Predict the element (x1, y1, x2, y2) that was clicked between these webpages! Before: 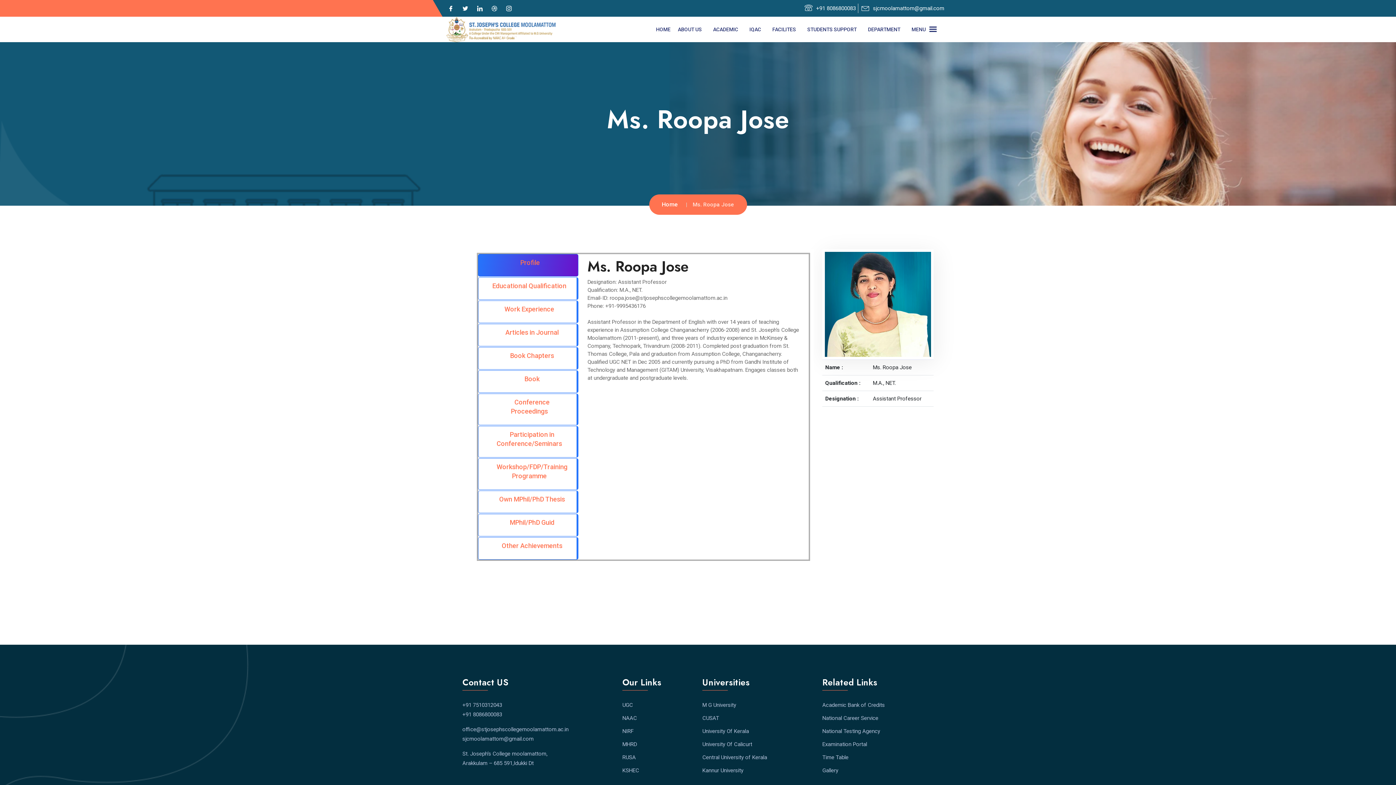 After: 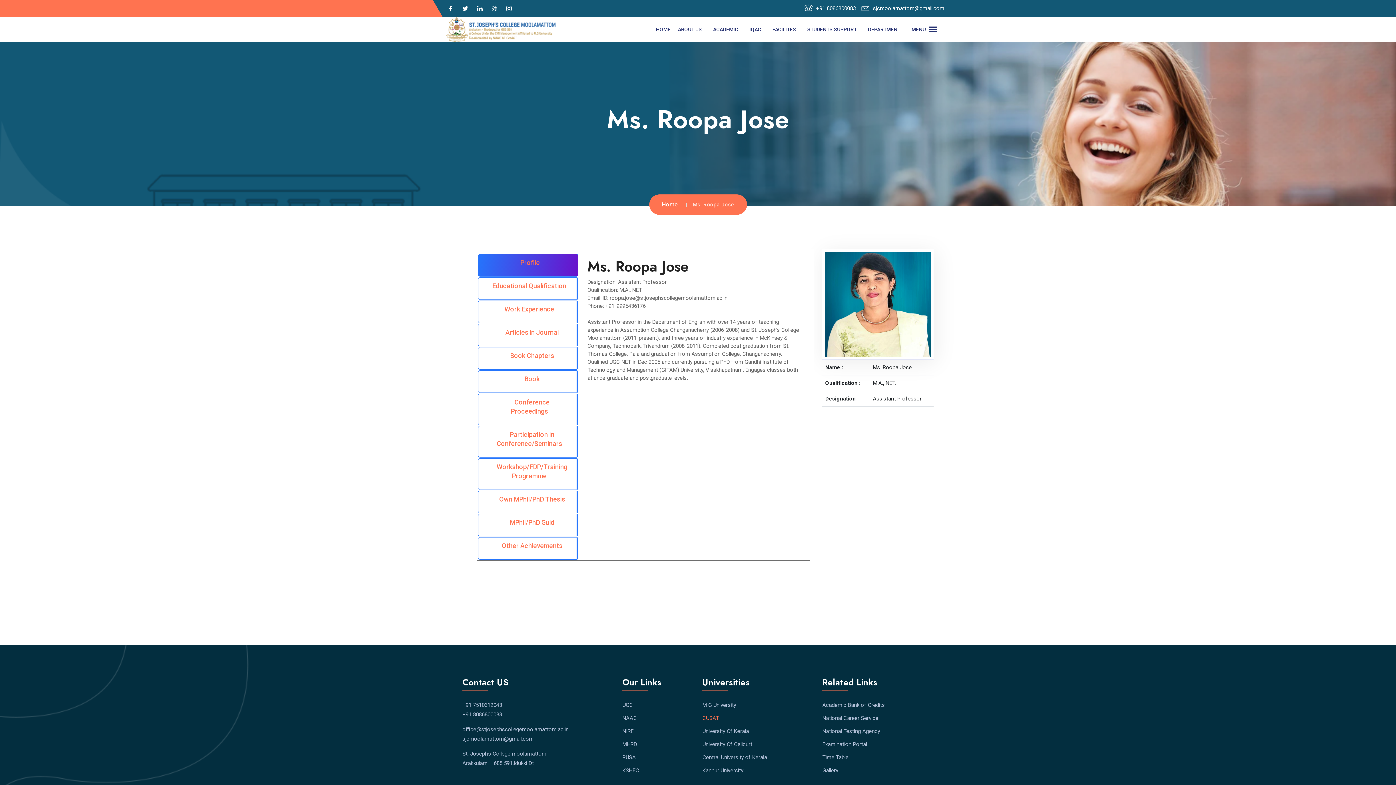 Action: bbox: (702, 713, 719, 723) label: CUSAT